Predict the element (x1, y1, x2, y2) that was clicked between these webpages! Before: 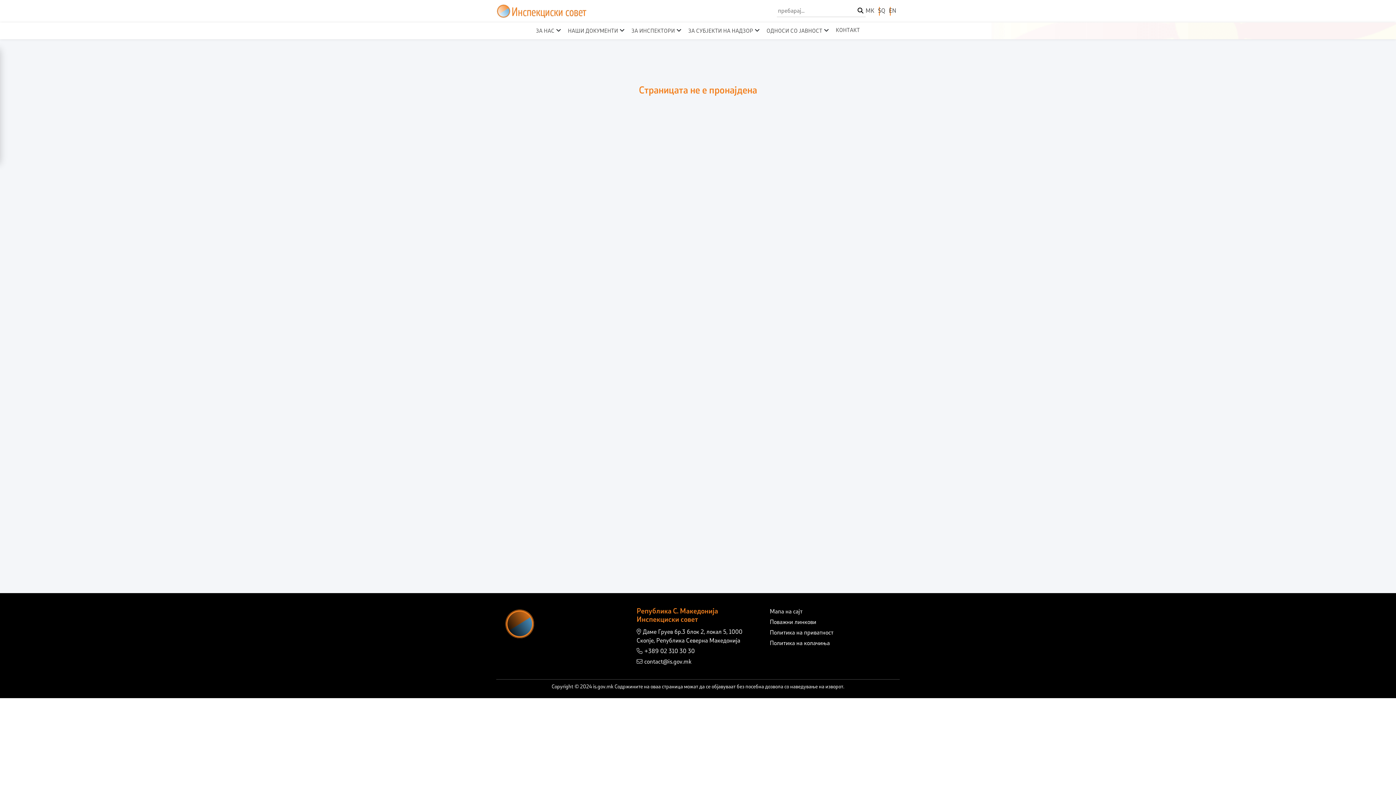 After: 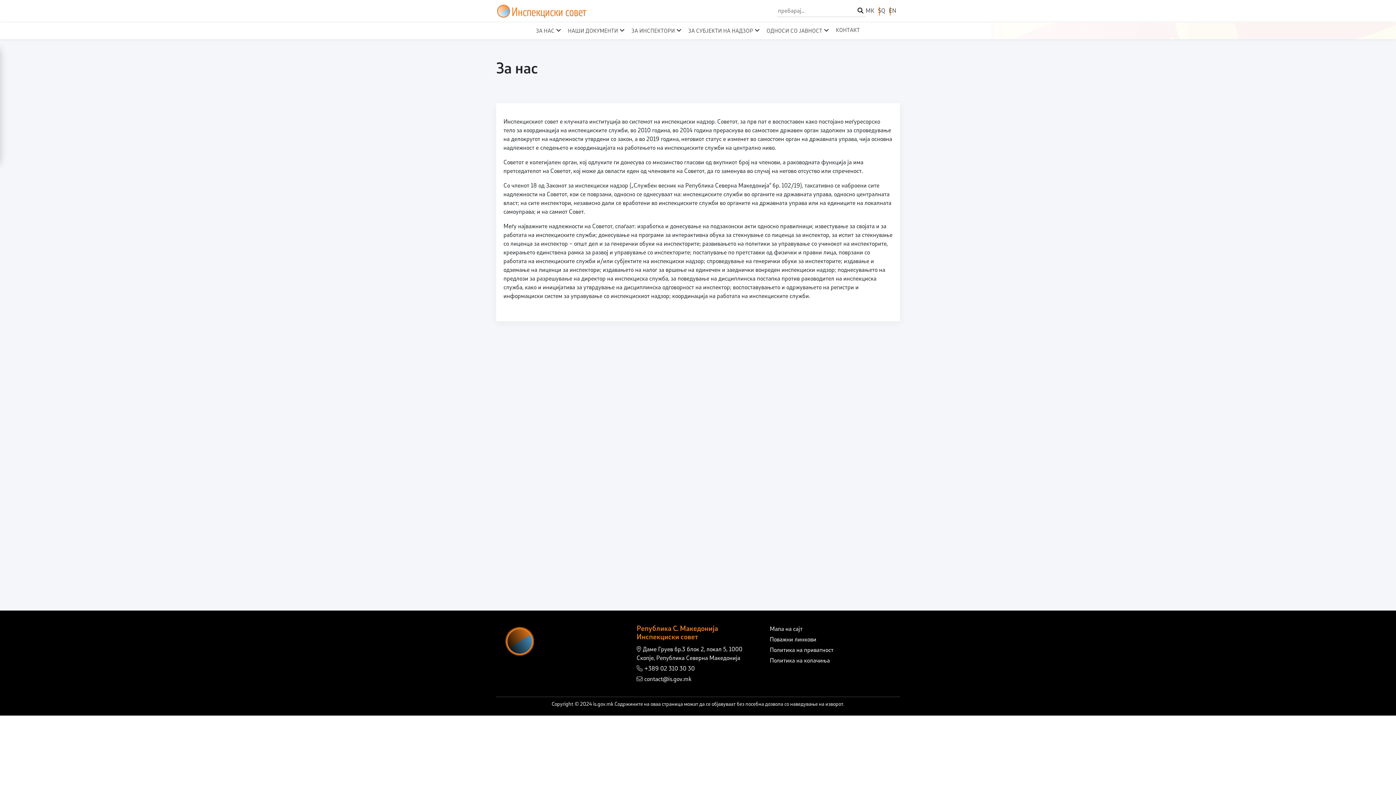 Action: label: ЗА НАС bbox: (536, 28, 554, 34)